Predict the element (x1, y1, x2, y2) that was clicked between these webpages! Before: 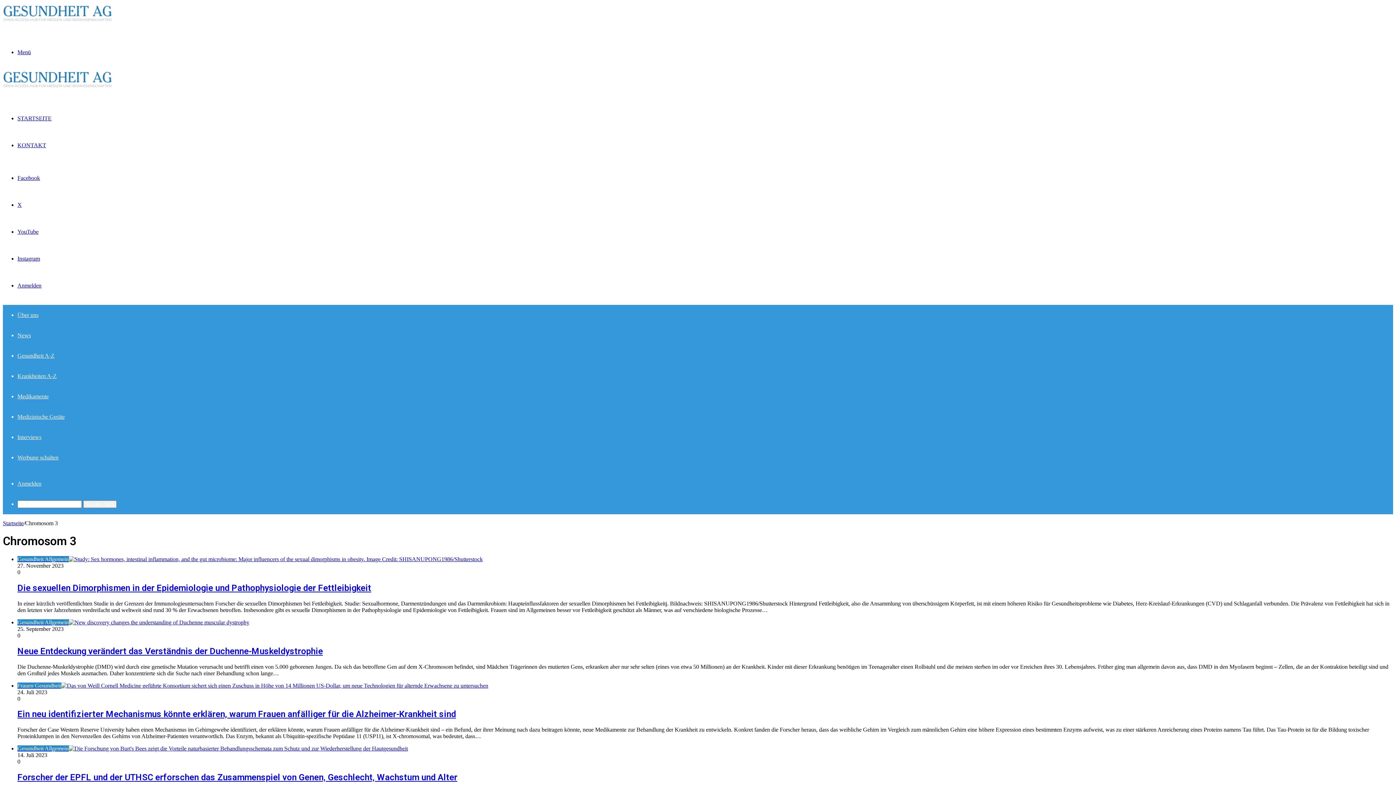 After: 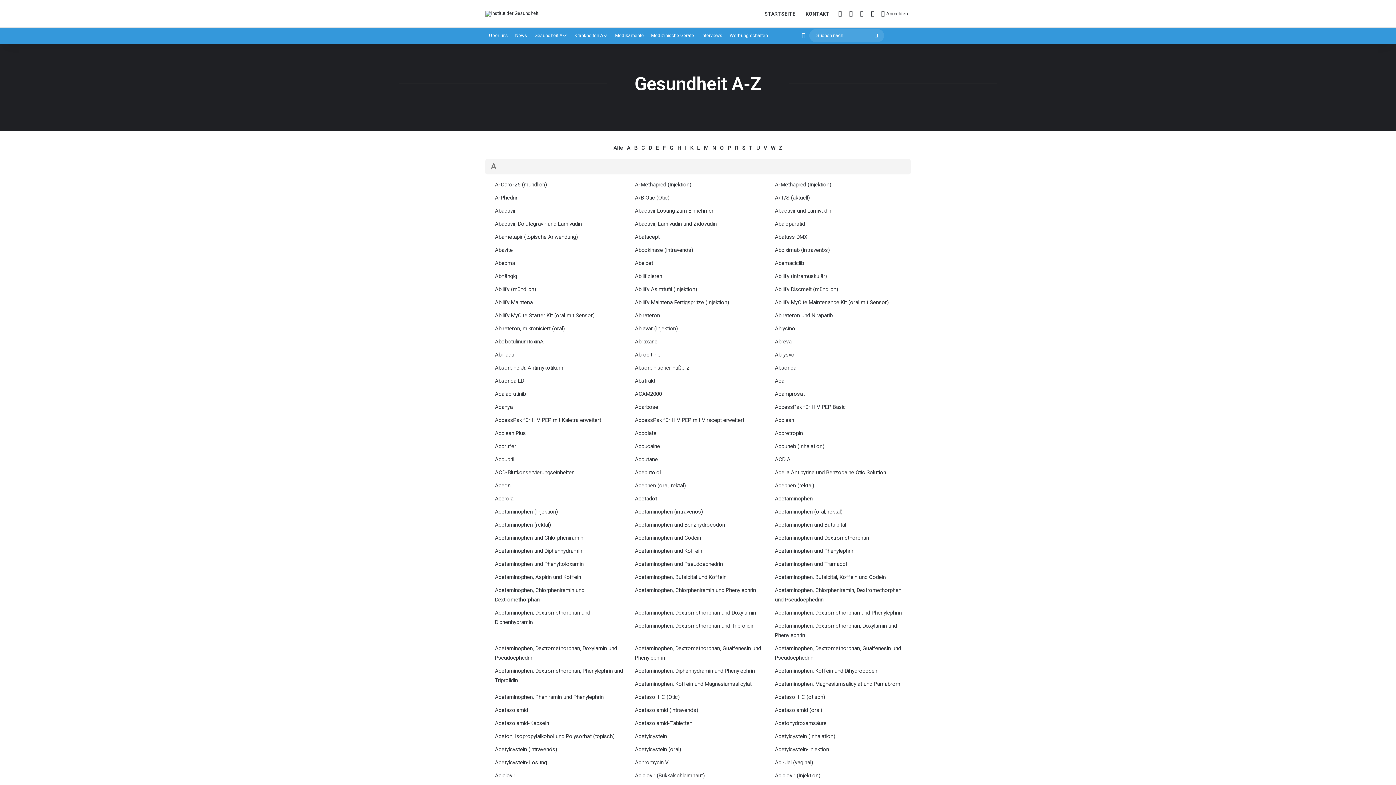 Action: bbox: (17, 352, 54, 358) label: Gesundheit A-Z